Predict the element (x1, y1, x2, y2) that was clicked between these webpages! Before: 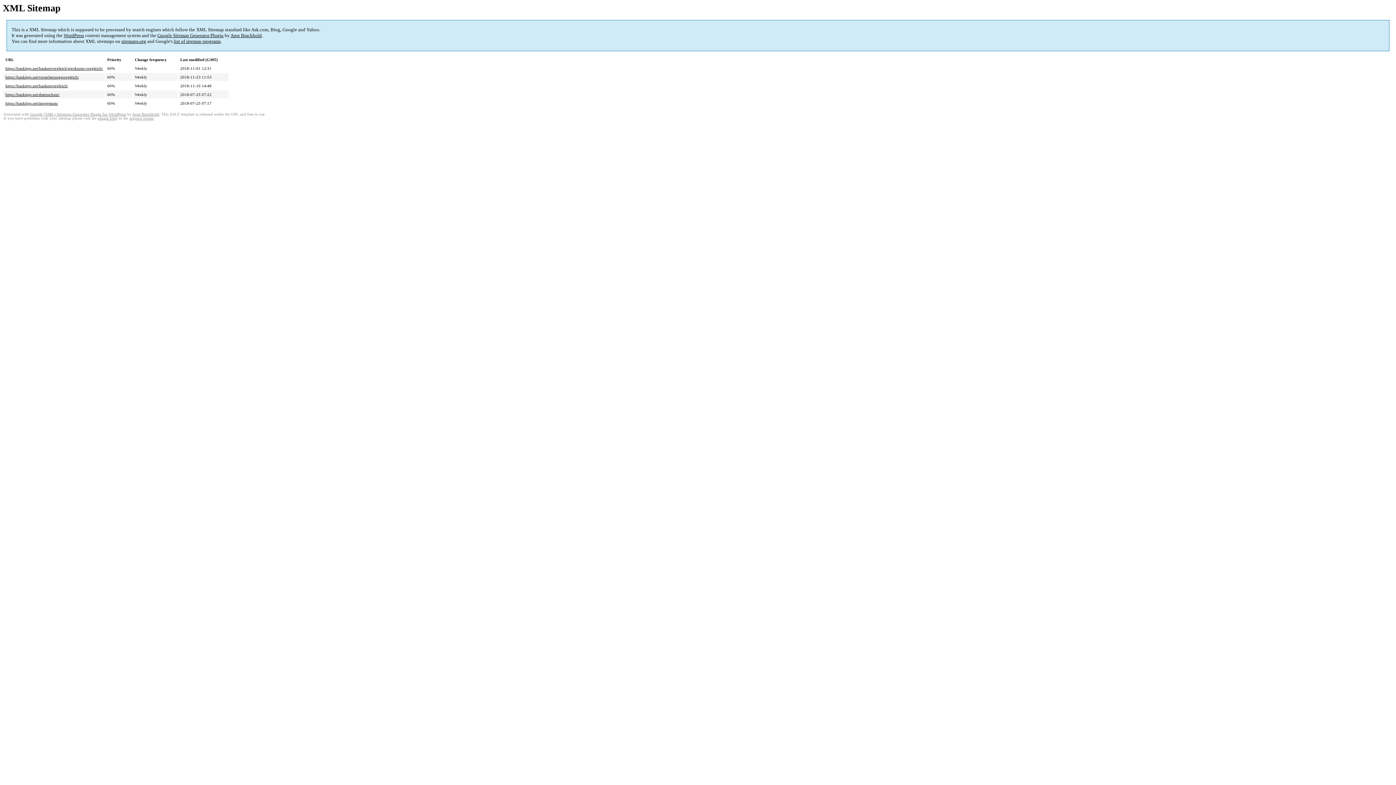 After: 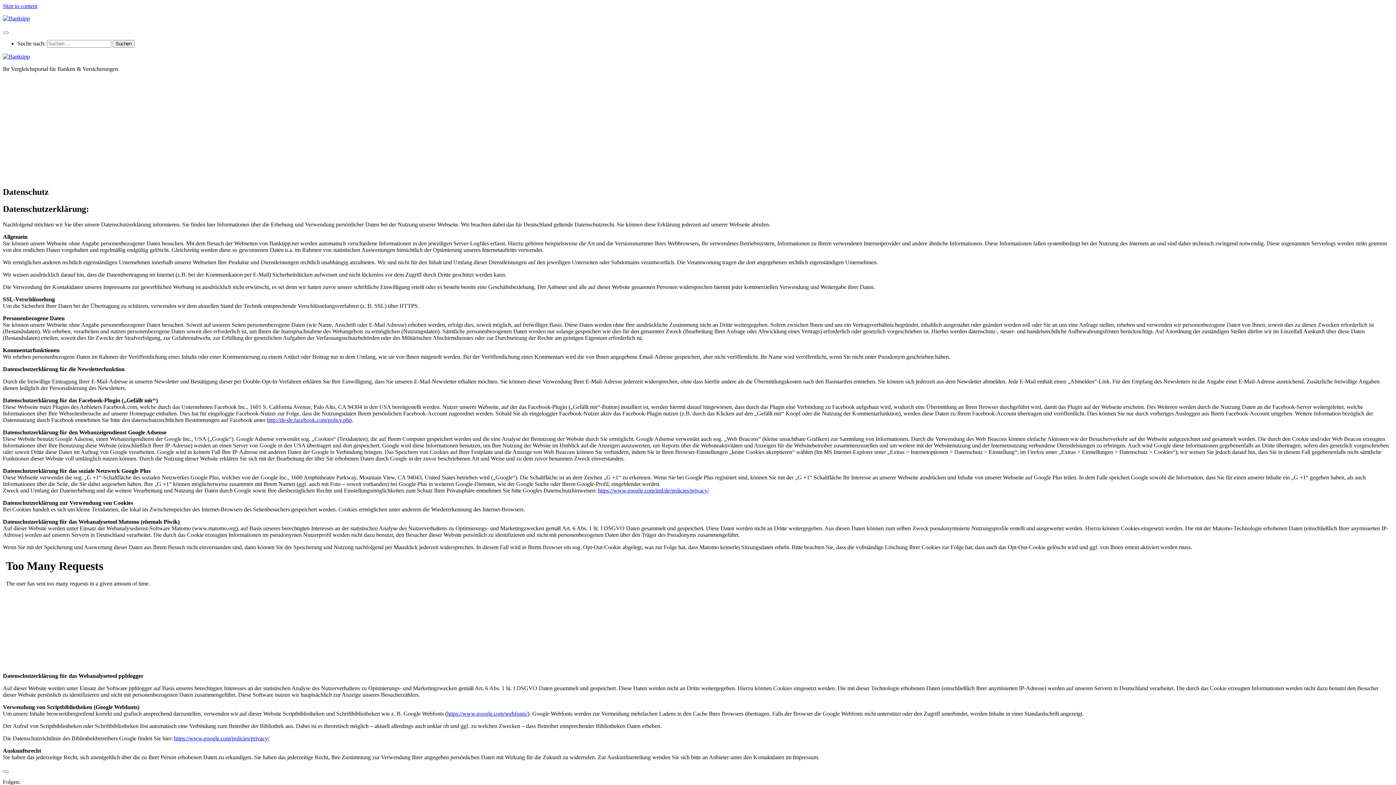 Action: bbox: (5, 92, 59, 96) label: https://banktipp.net/datenschutz/